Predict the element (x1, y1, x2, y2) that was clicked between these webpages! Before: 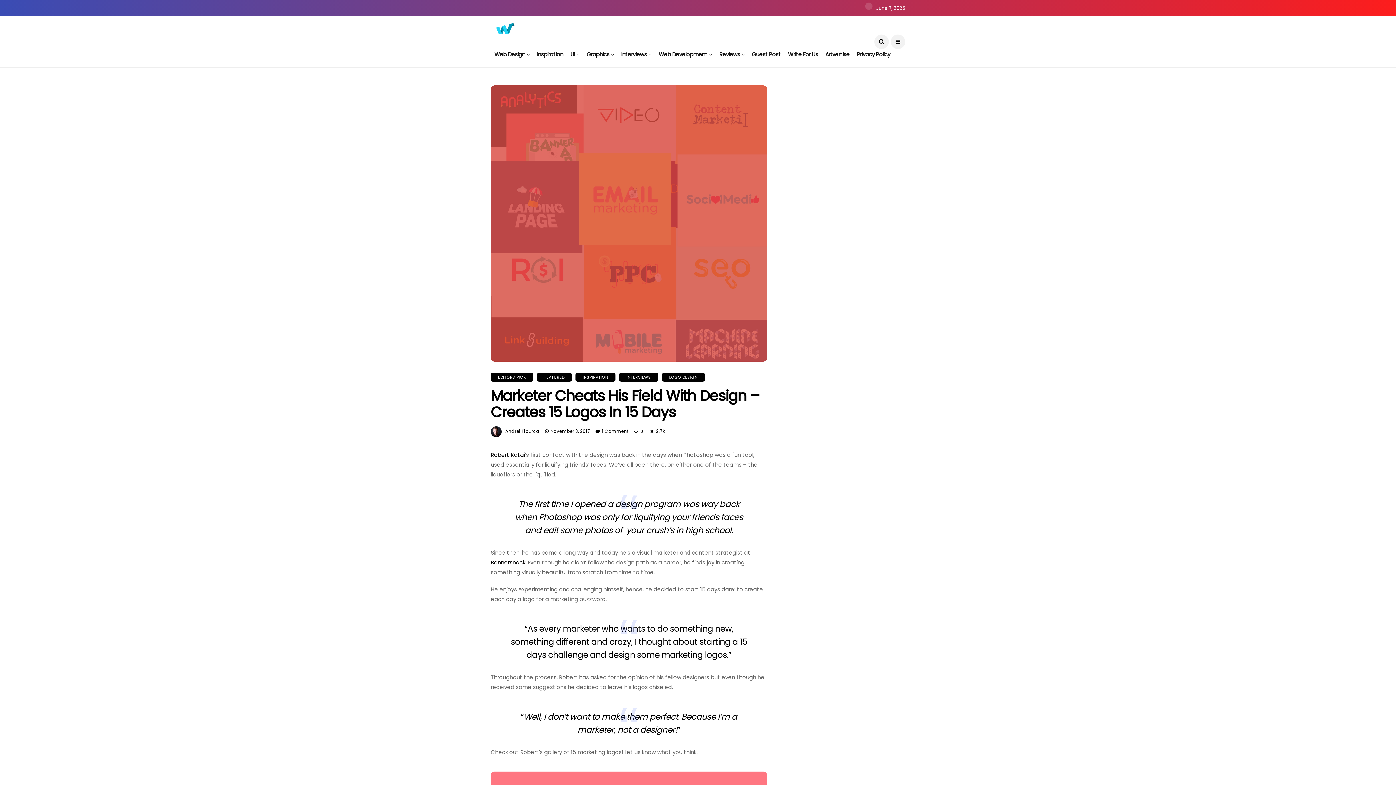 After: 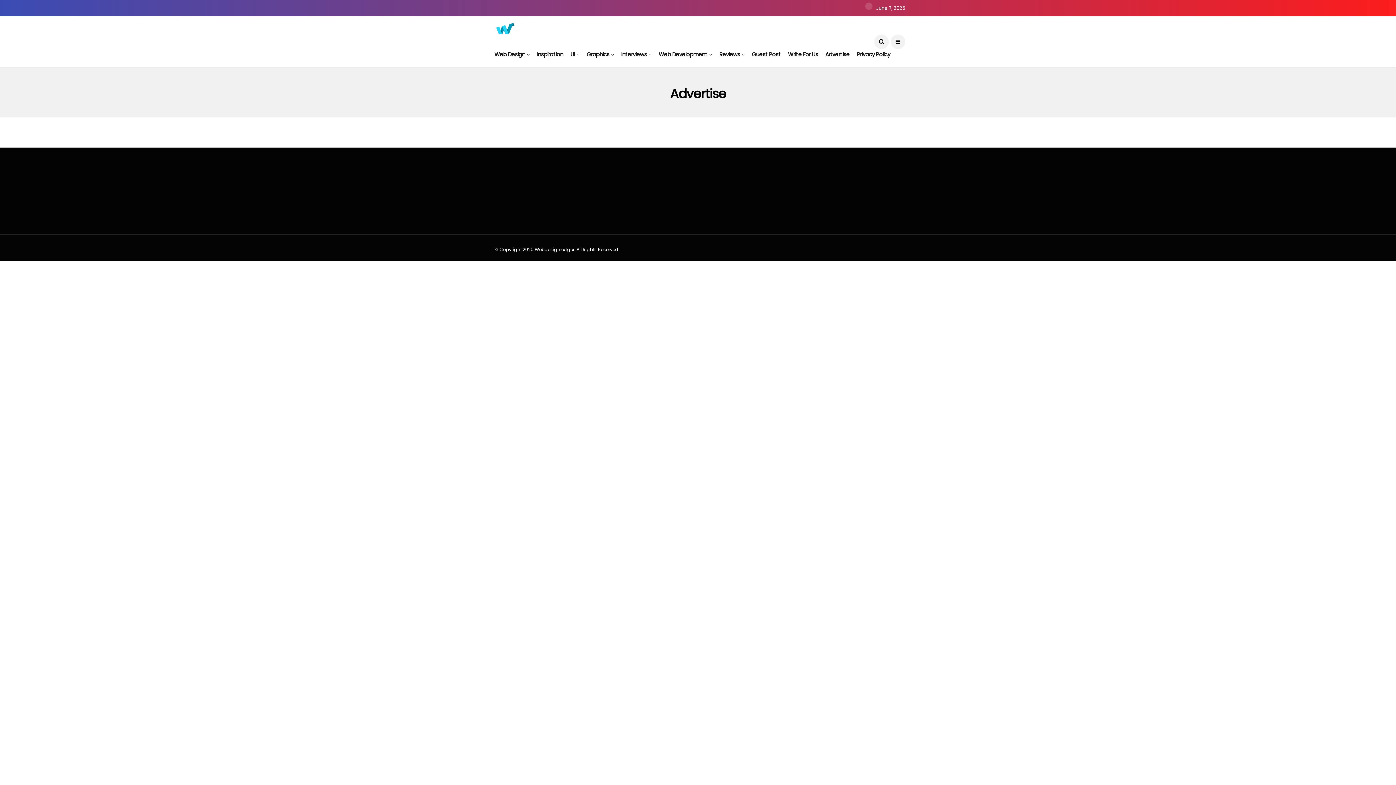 Action: label: Advertise bbox: (825, 41, 849, 67)